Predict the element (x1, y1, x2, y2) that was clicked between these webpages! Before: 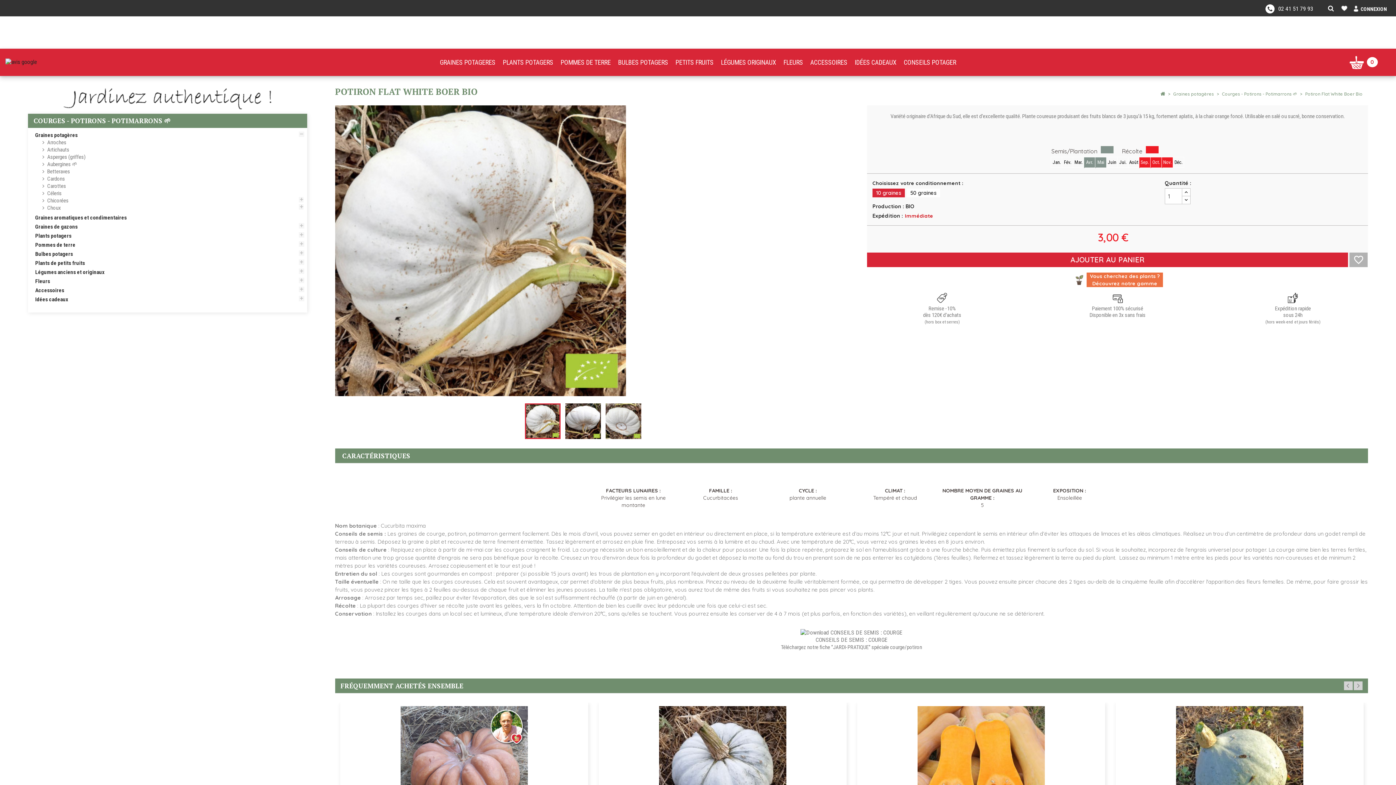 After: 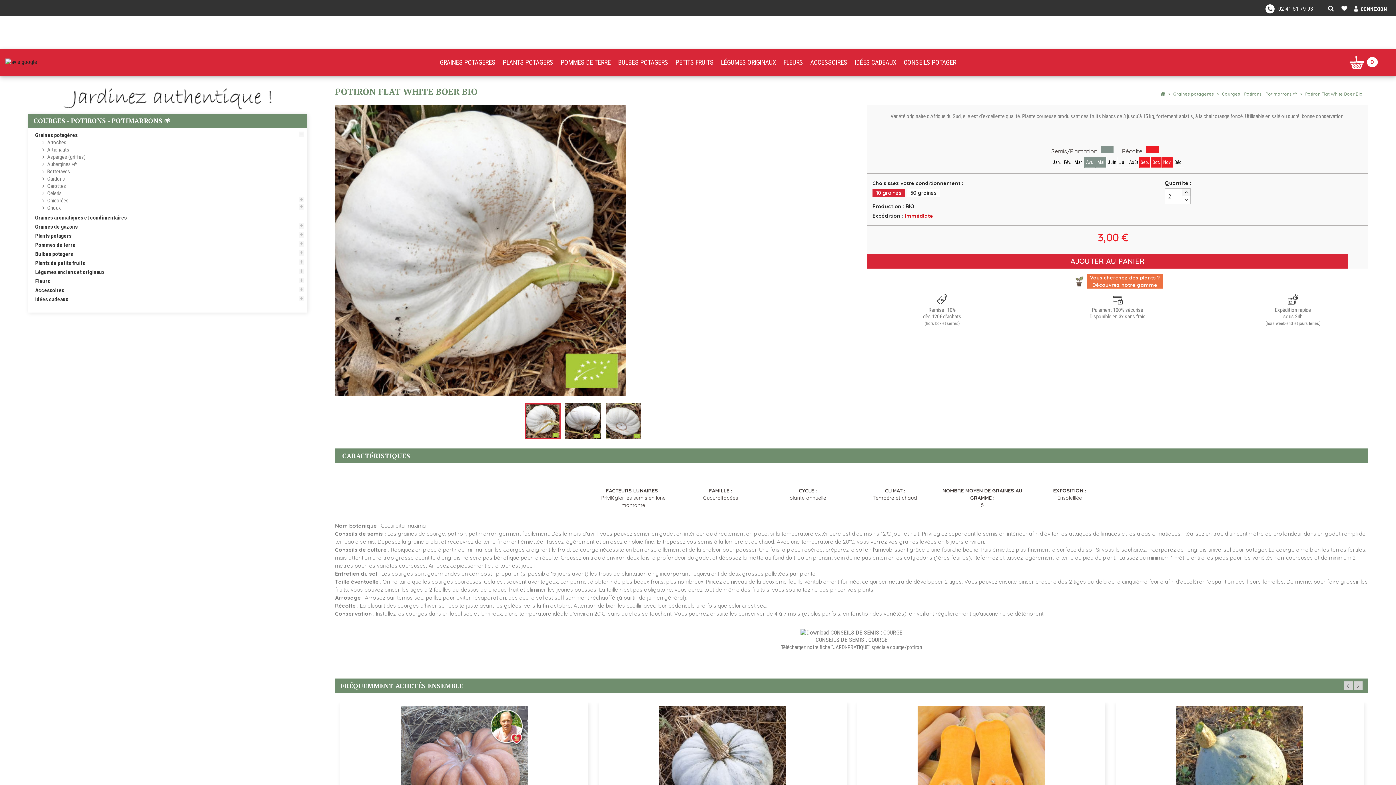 Action: bbox: (1182, 188, 1190, 196)